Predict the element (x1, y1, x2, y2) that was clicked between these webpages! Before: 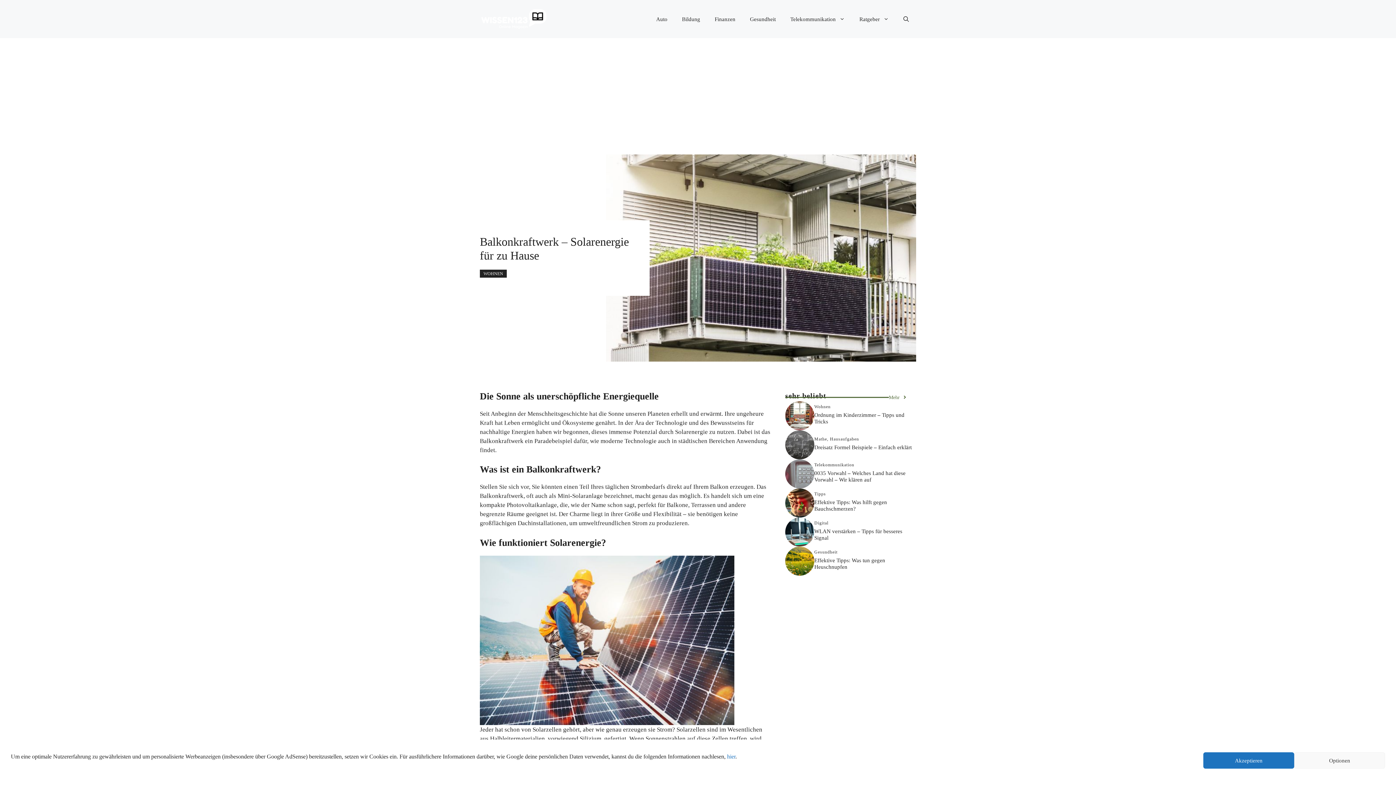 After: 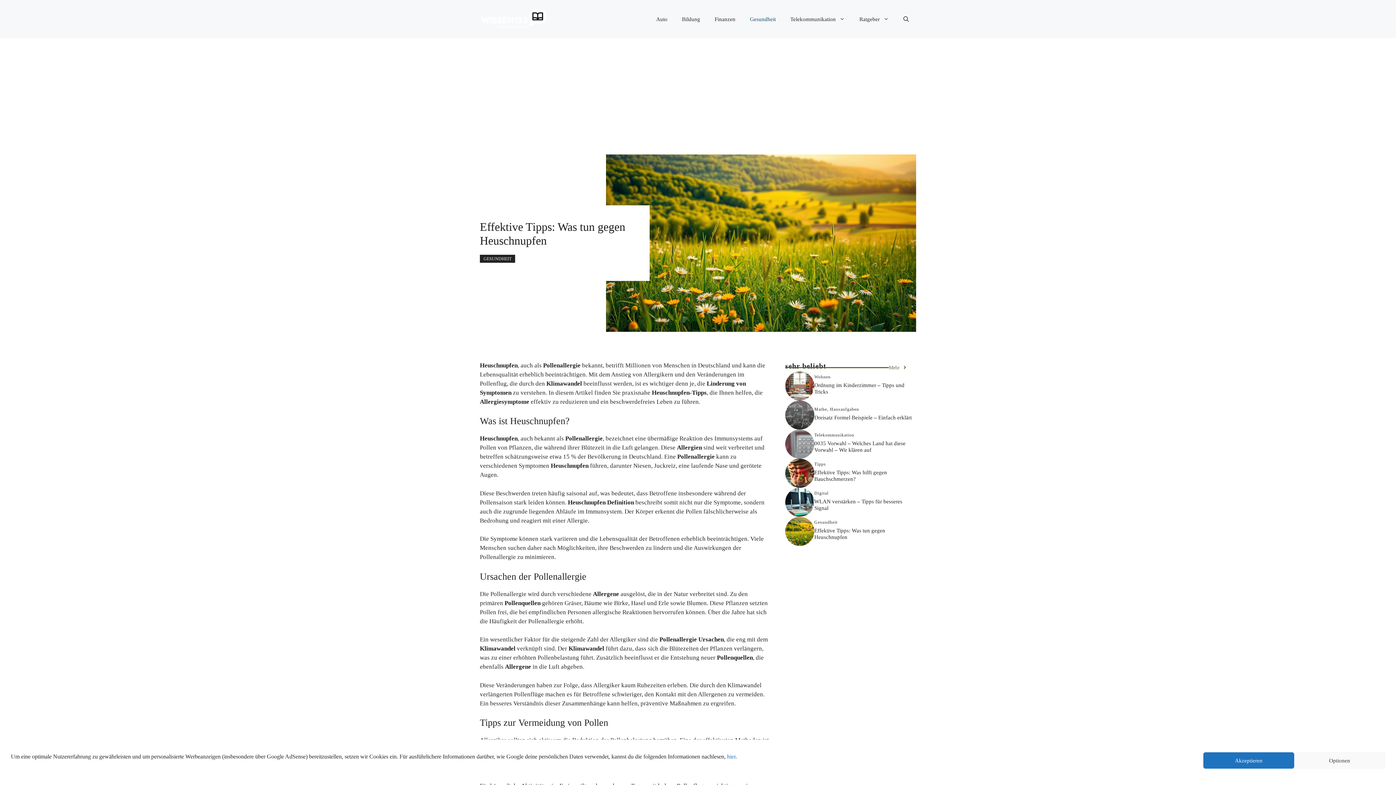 Action: bbox: (785, 557, 814, 564)